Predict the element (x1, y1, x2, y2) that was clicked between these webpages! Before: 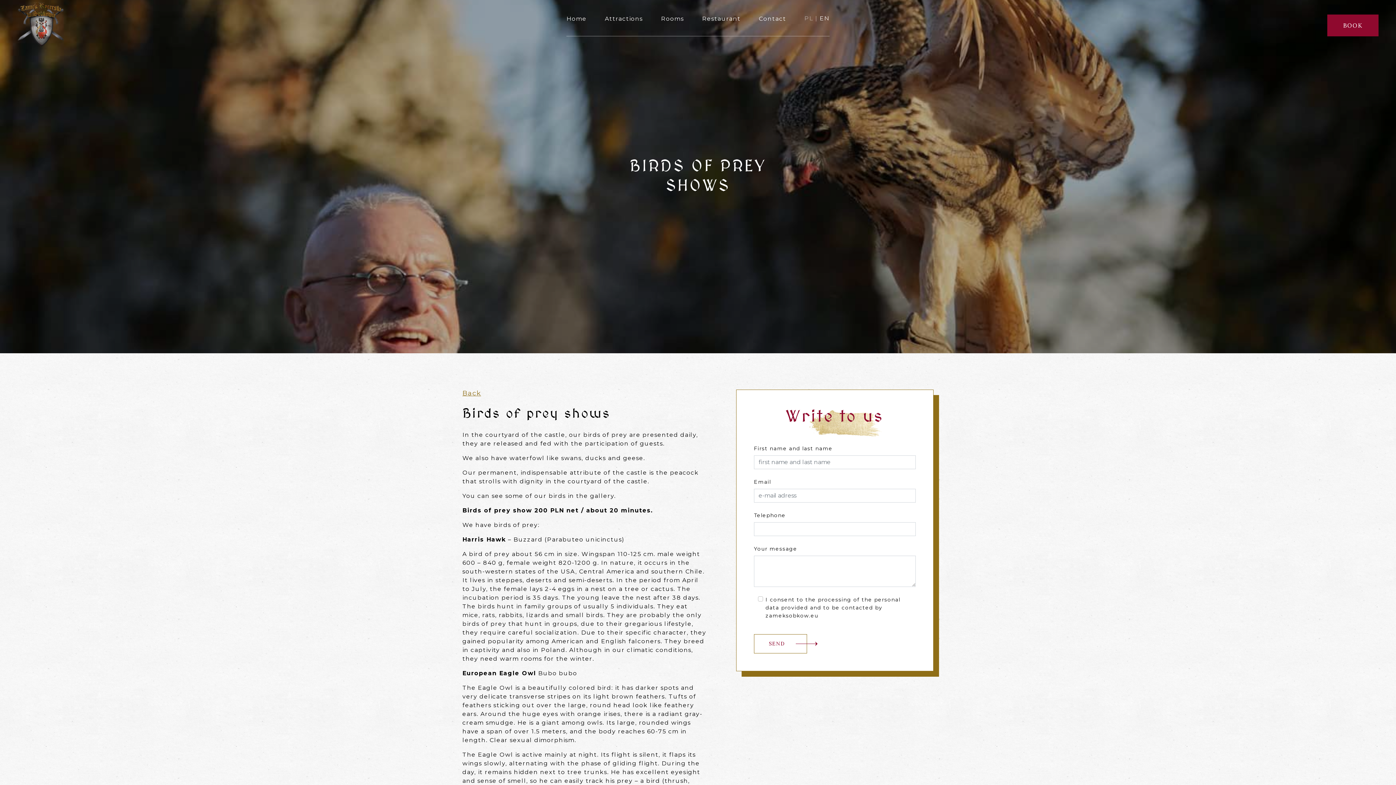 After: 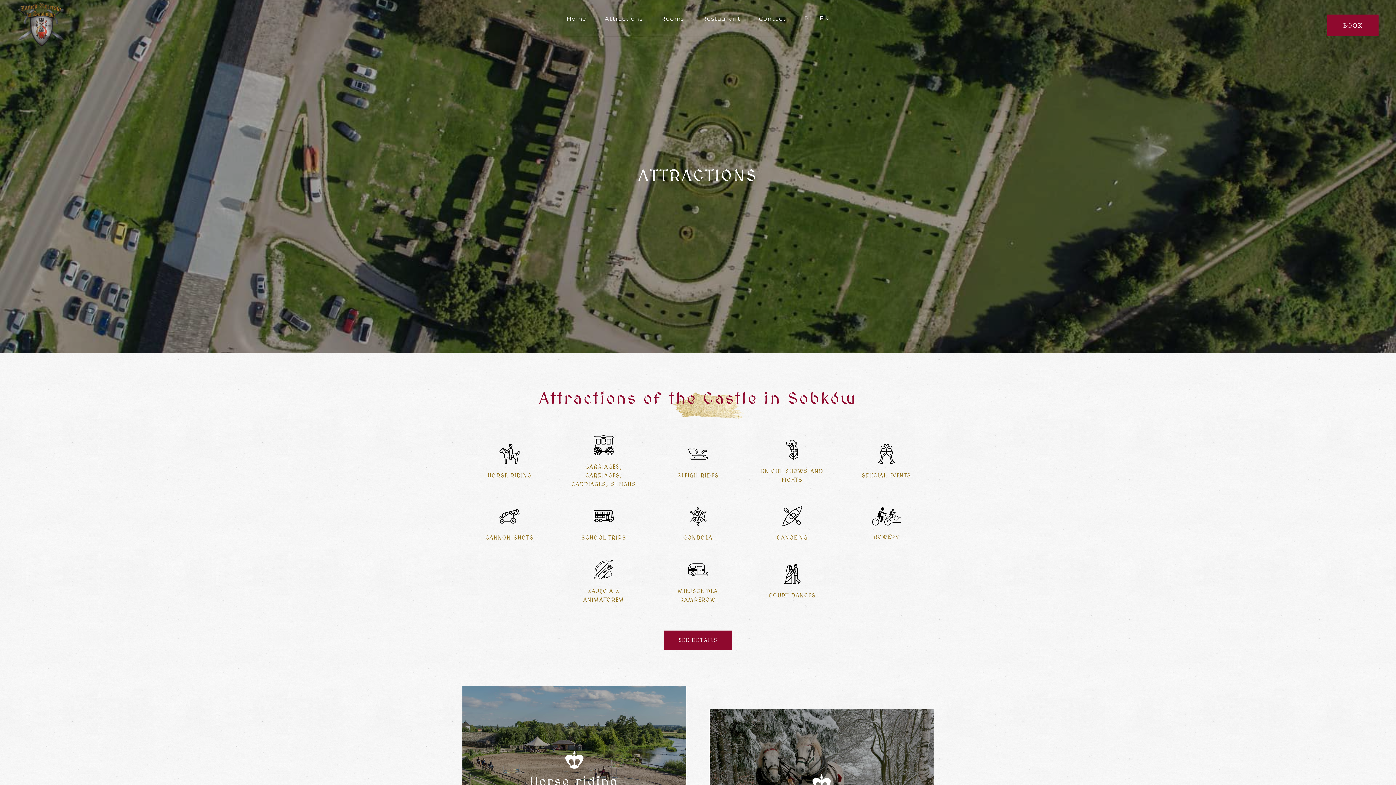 Action: label: Attractions bbox: (604, 14, 643, 36)